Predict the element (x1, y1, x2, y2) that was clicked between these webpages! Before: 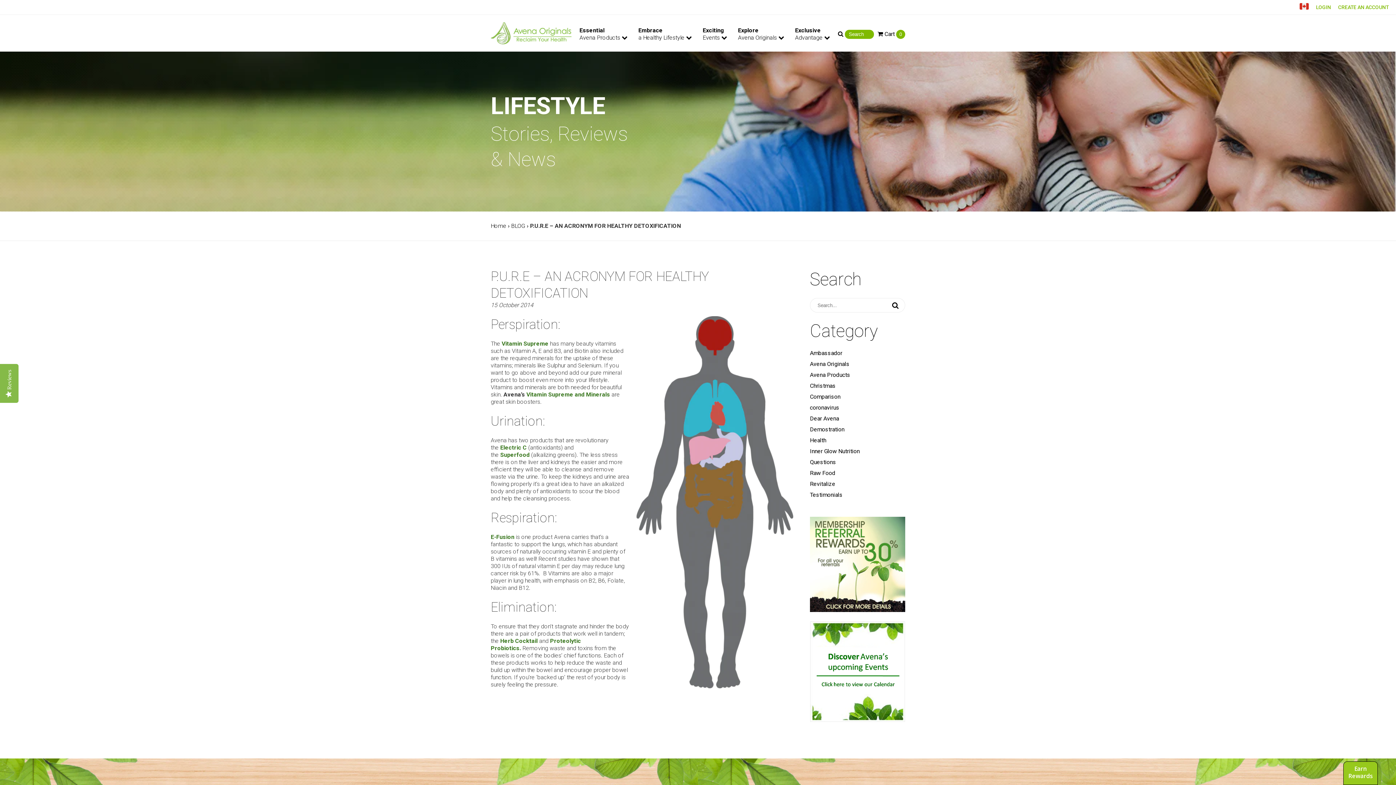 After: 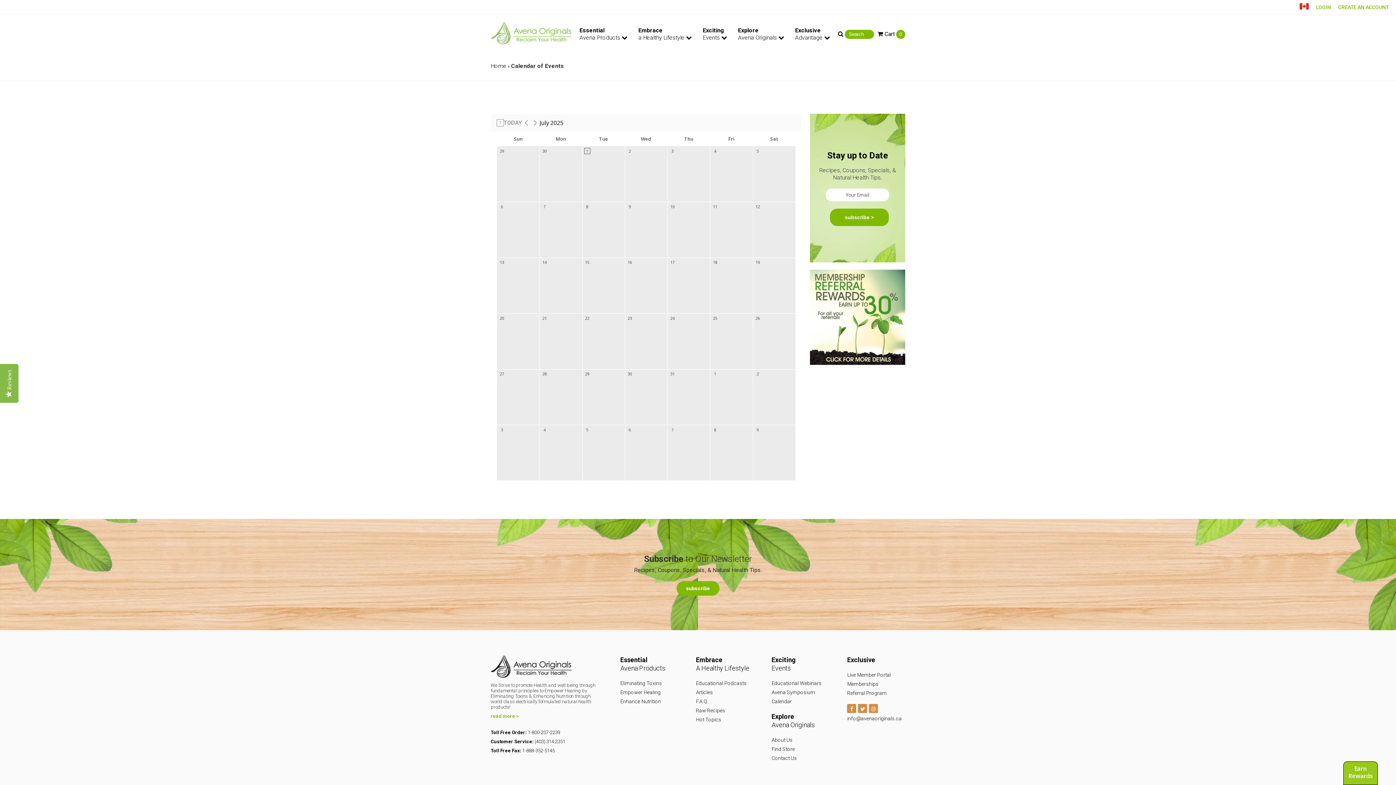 Action: bbox: (810, 716, 905, 723)